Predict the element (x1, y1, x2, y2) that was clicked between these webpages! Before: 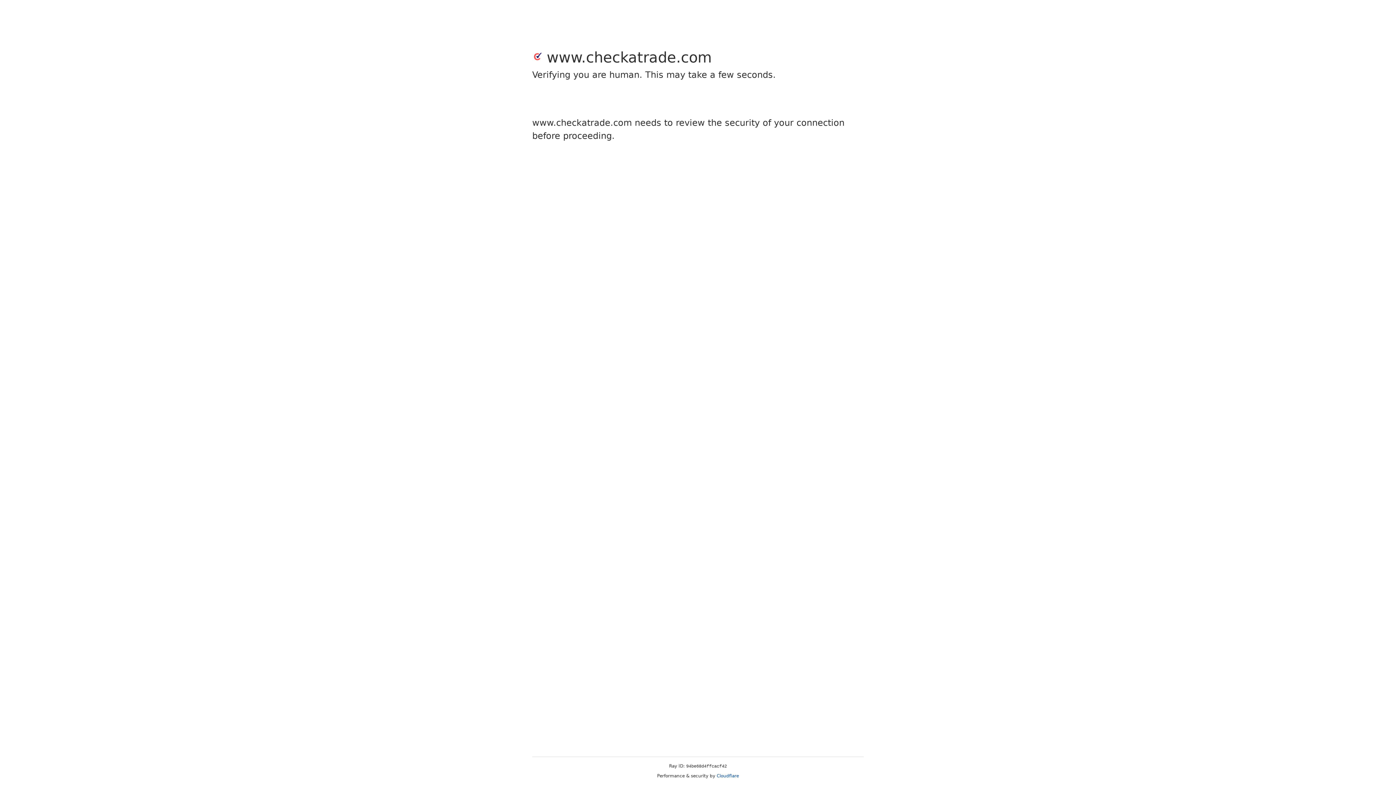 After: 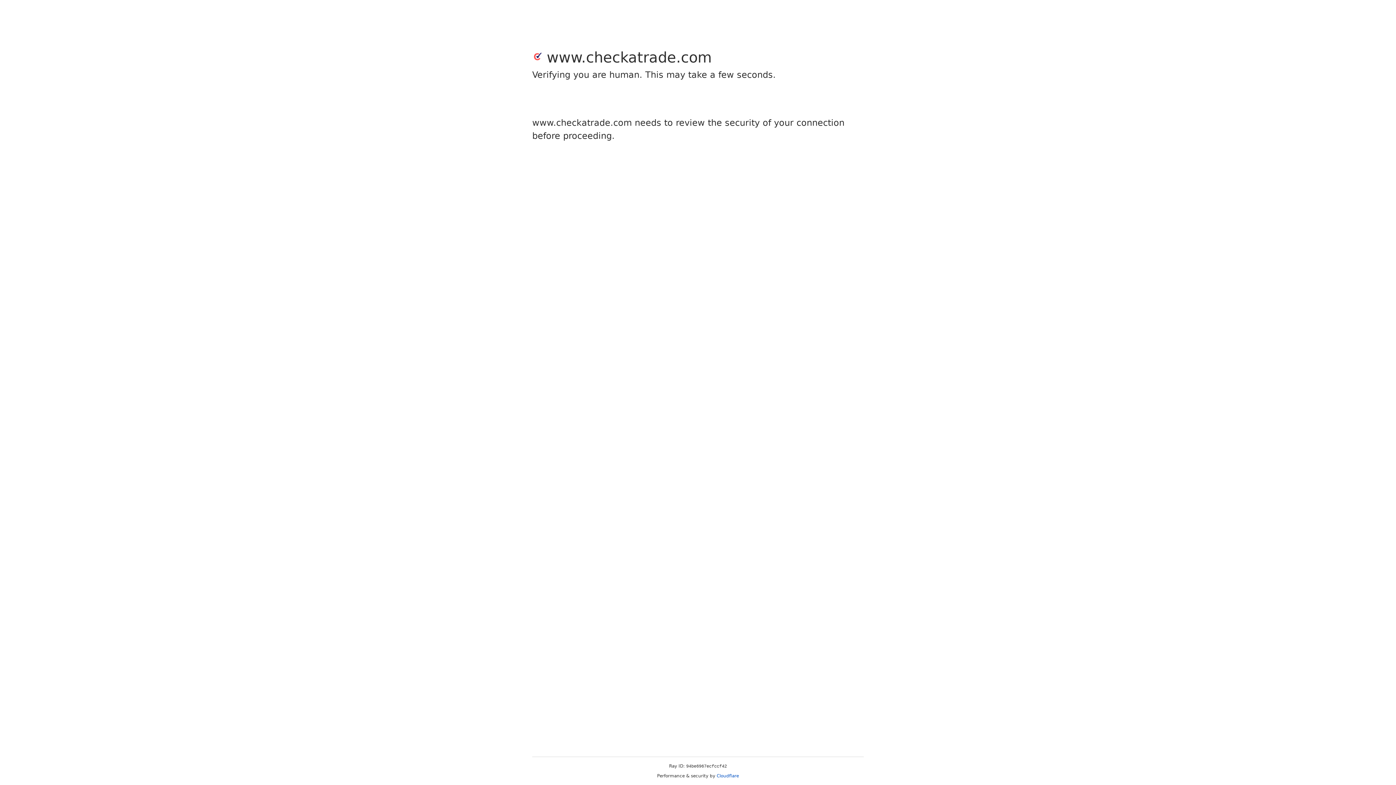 Action: label: Cloudflare bbox: (716, 773, 739, 778)